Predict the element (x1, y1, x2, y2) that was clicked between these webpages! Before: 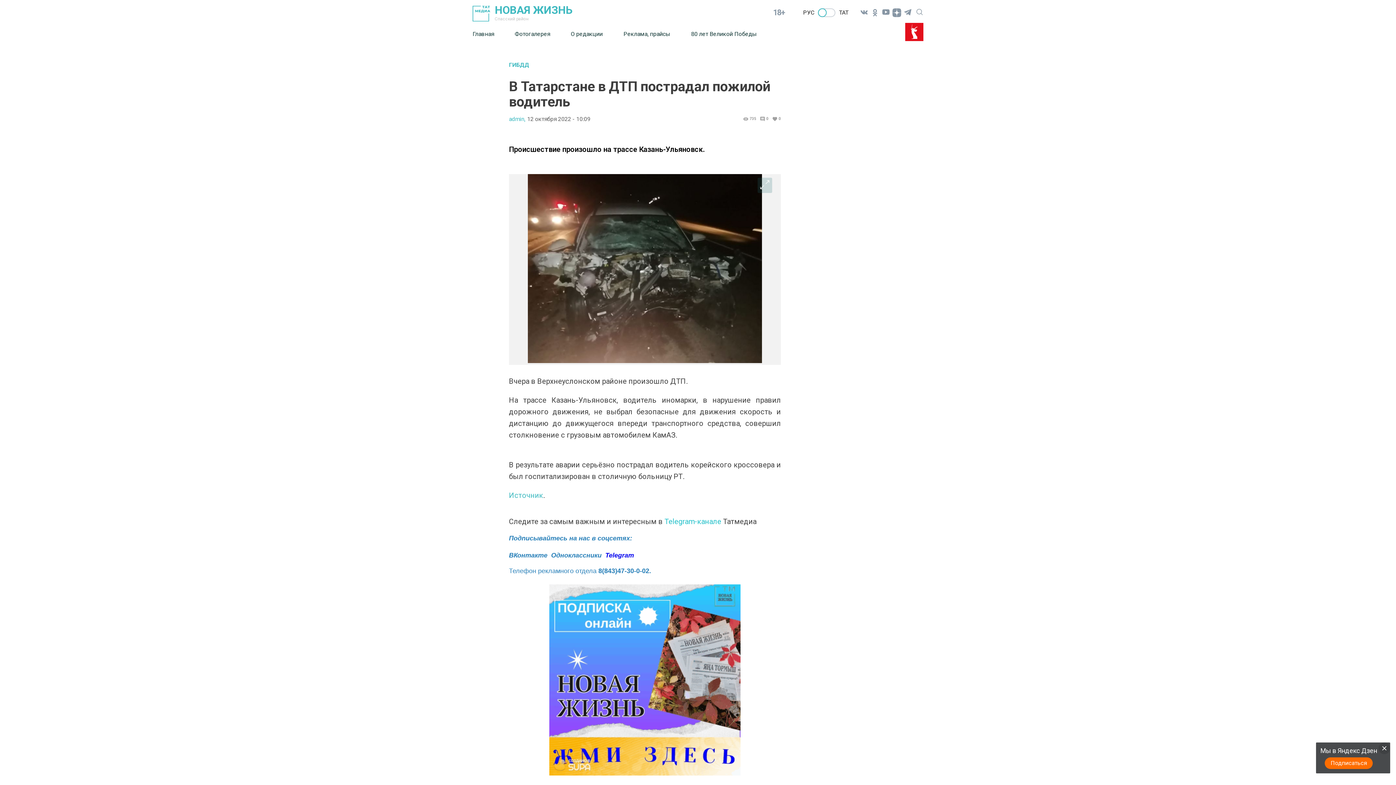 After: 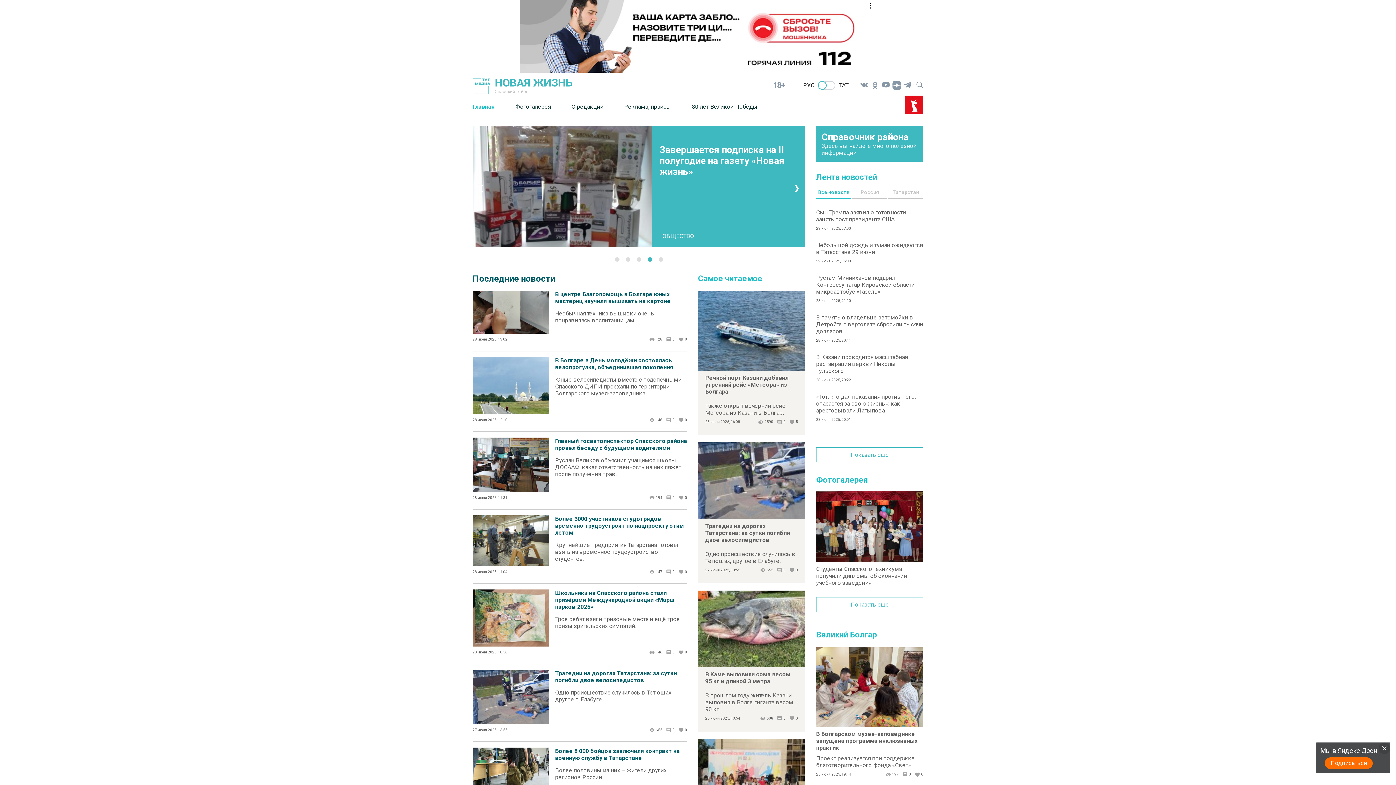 Action: label: РУС bbox: (803, 9, 814, 16)